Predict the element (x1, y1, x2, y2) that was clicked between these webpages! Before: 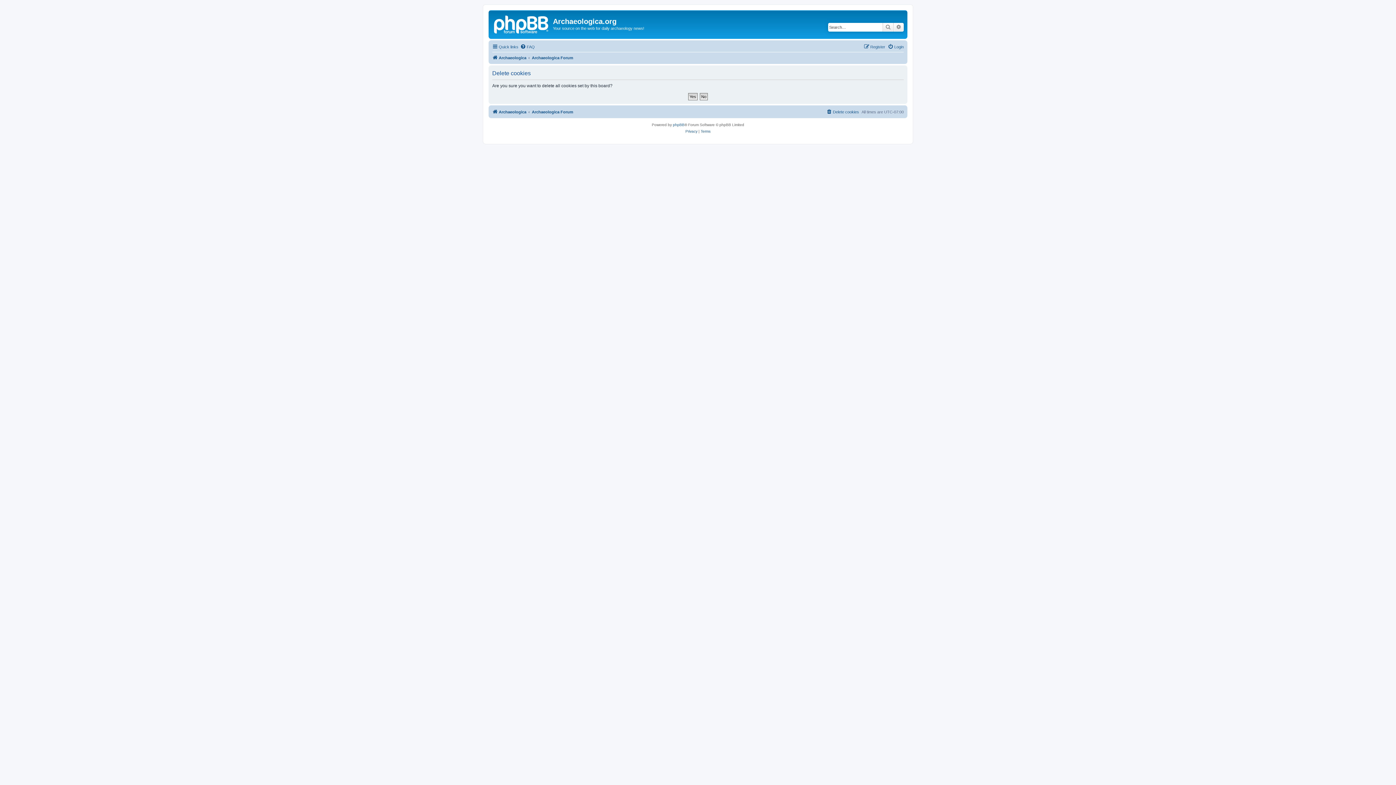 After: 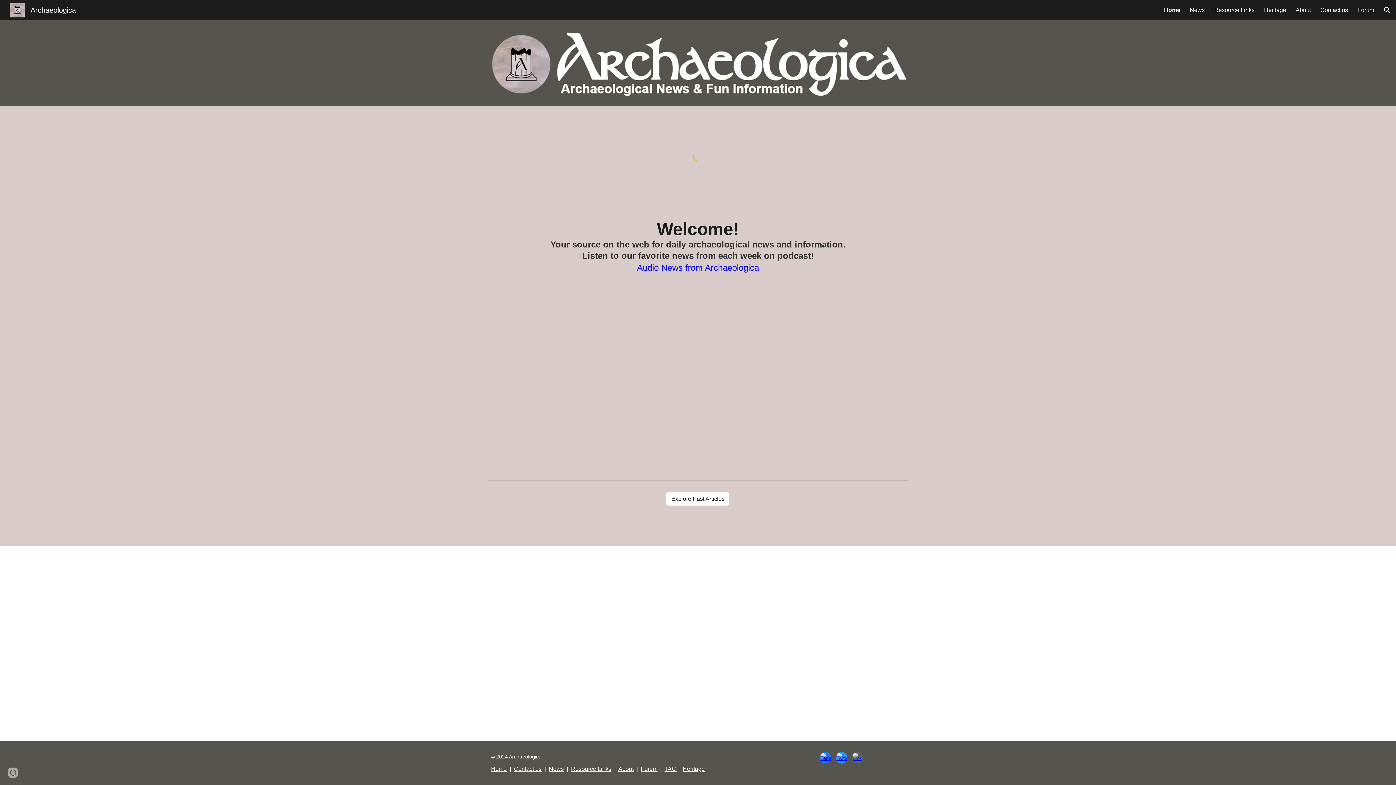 Action: label: Archaeologica bbox: (492, 107, 526, 116)